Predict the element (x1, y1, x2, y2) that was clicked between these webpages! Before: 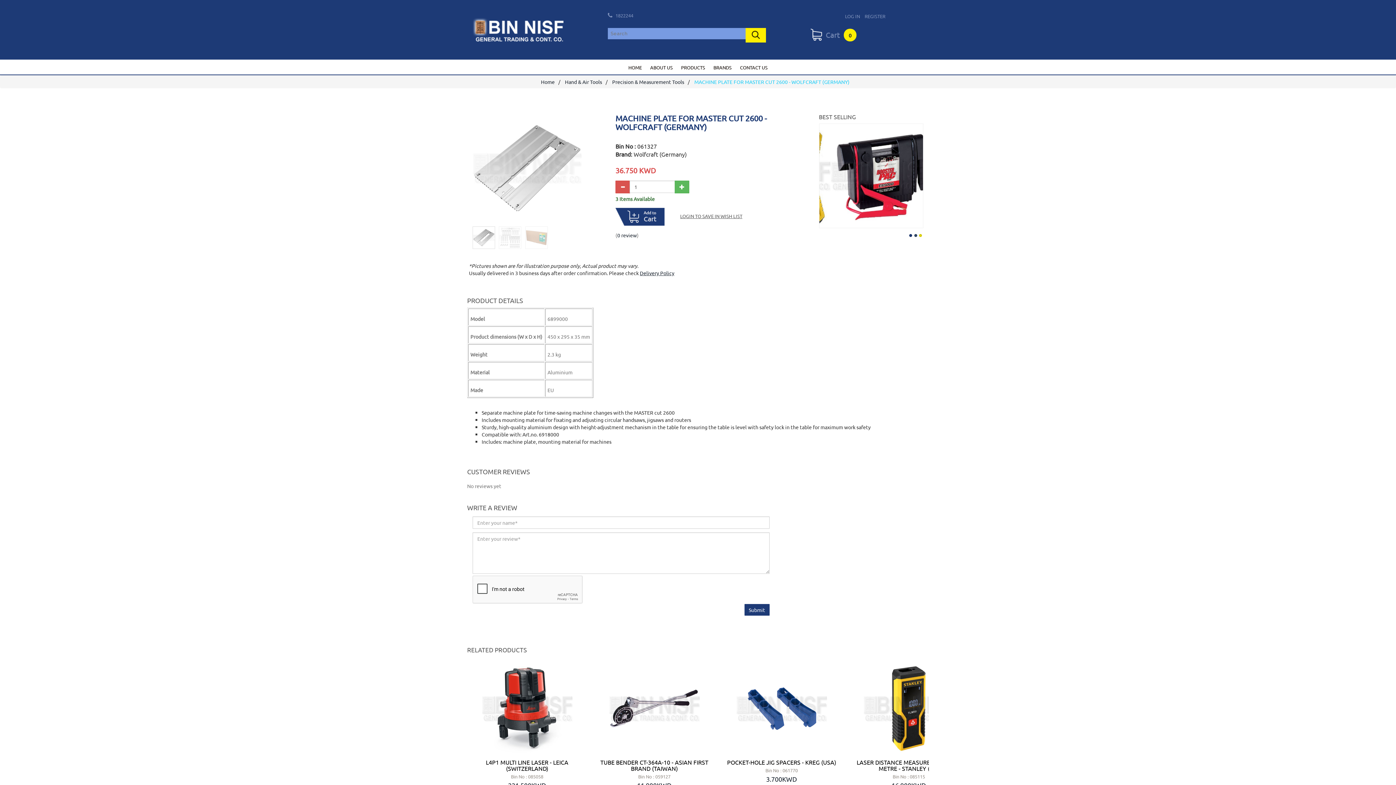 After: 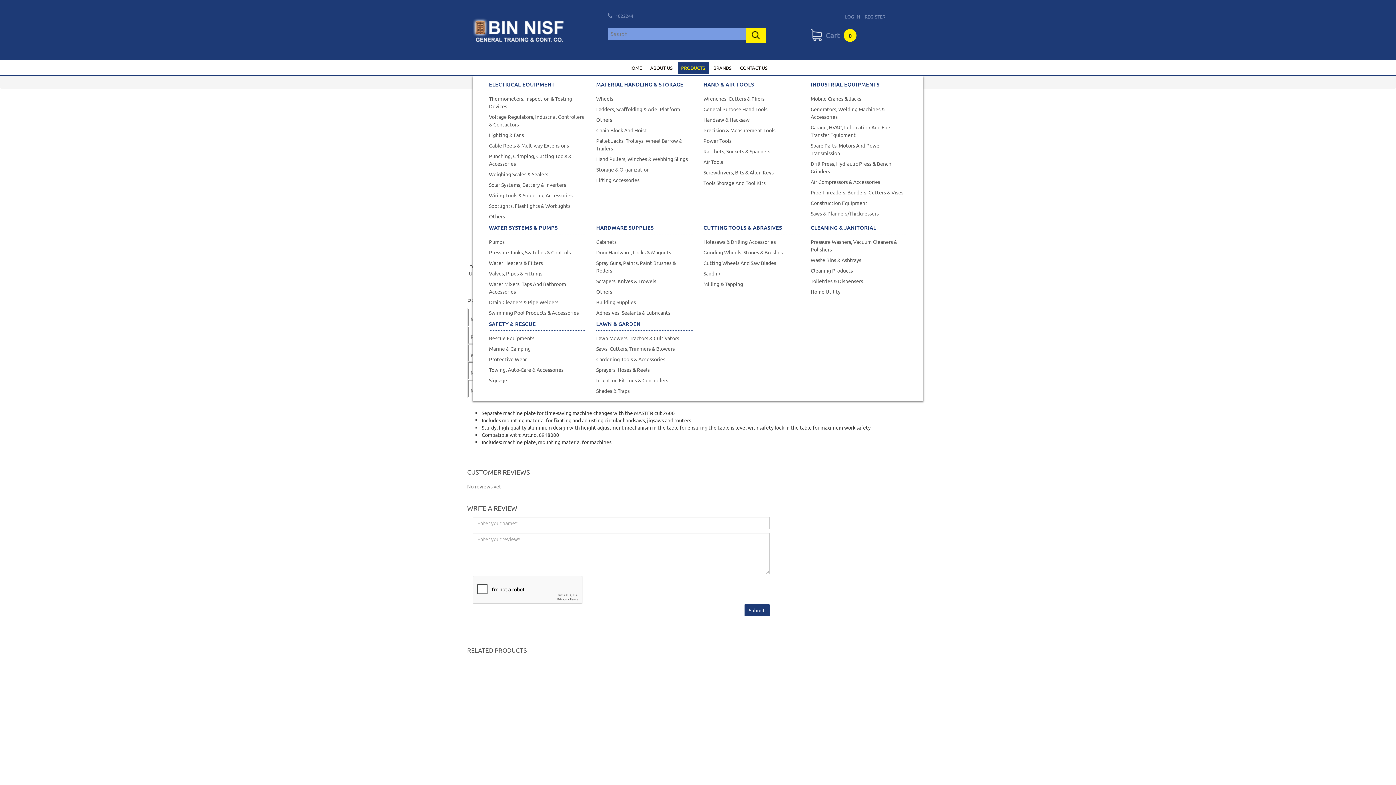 Action: label: PRODUCTS bbox: (677, 61, 708, 73)